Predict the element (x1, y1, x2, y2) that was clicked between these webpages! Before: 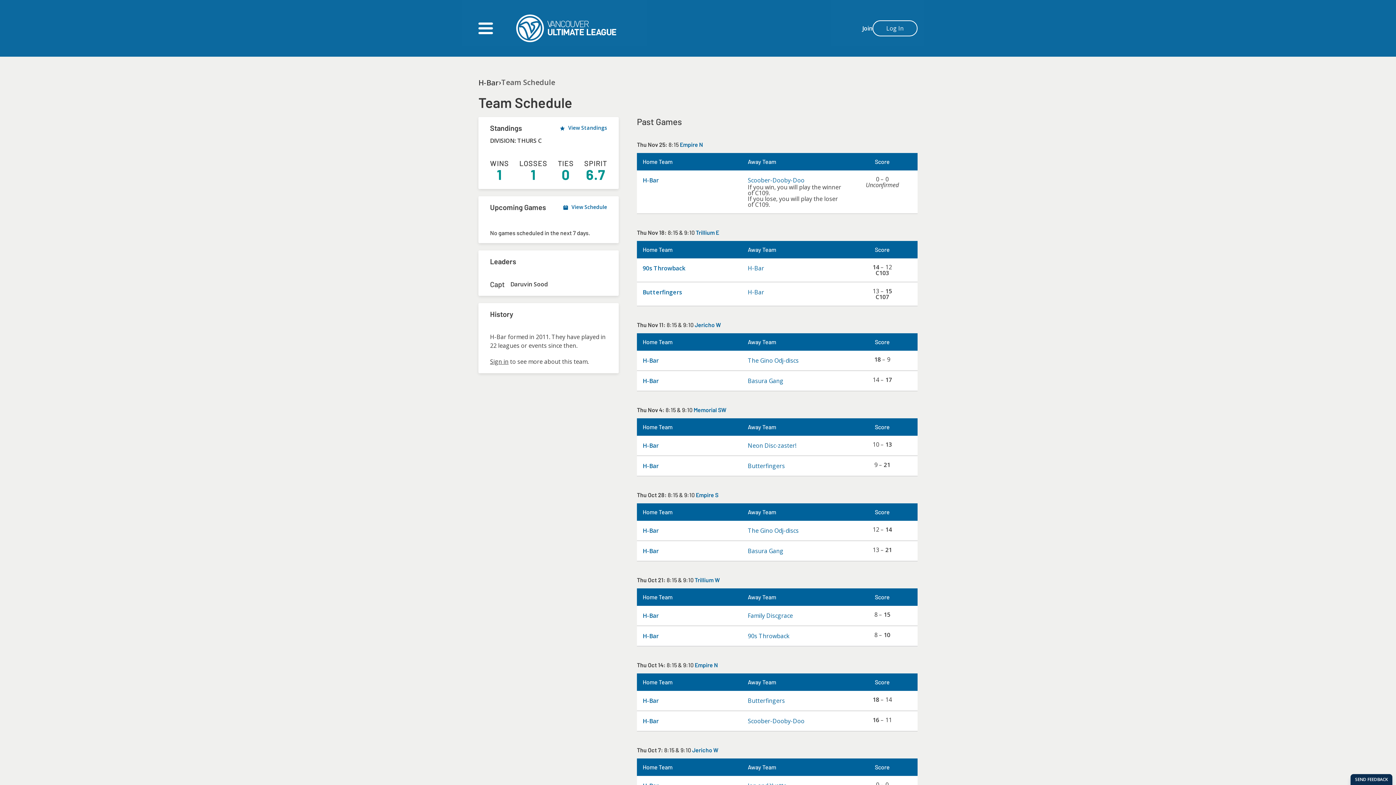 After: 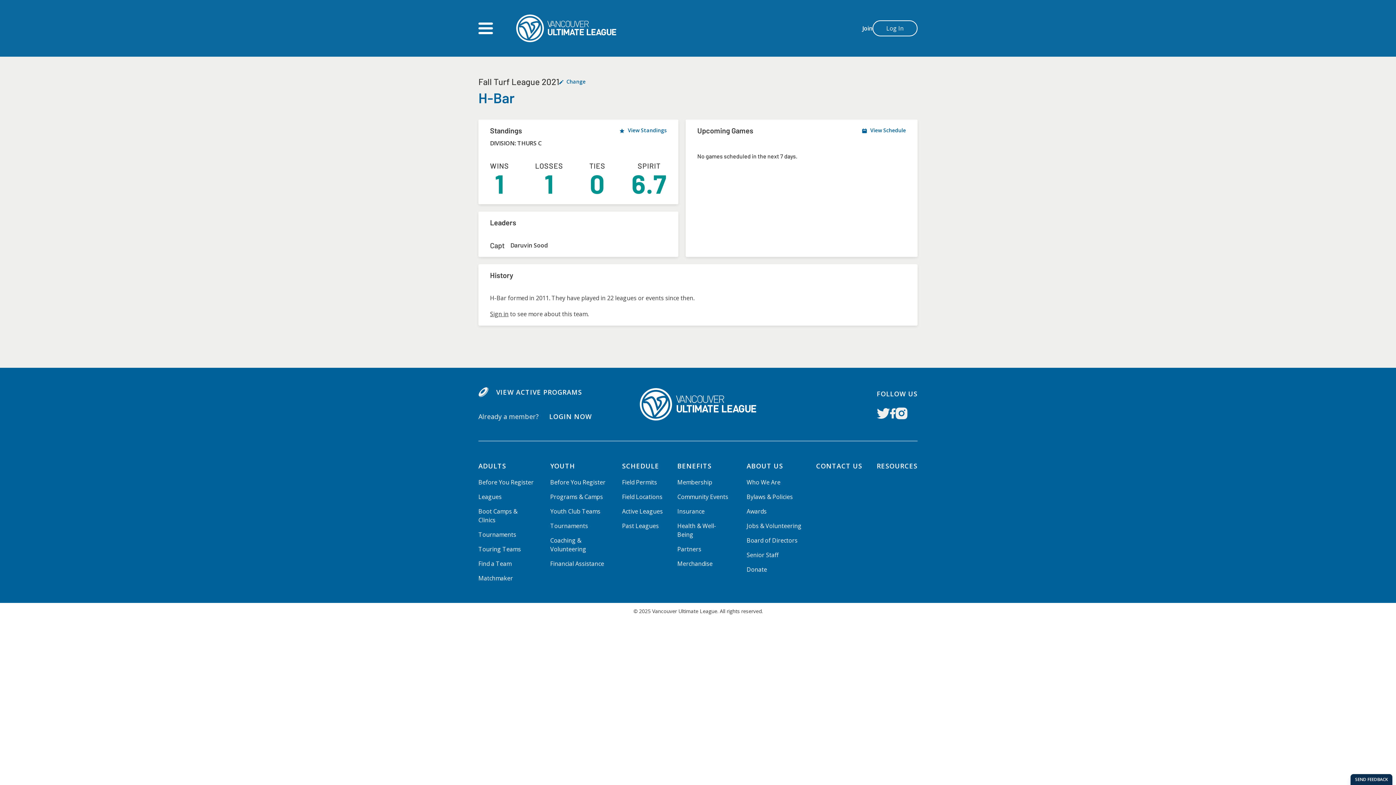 Action: label: H-Bar bbox: (748, 264, 764, 272)